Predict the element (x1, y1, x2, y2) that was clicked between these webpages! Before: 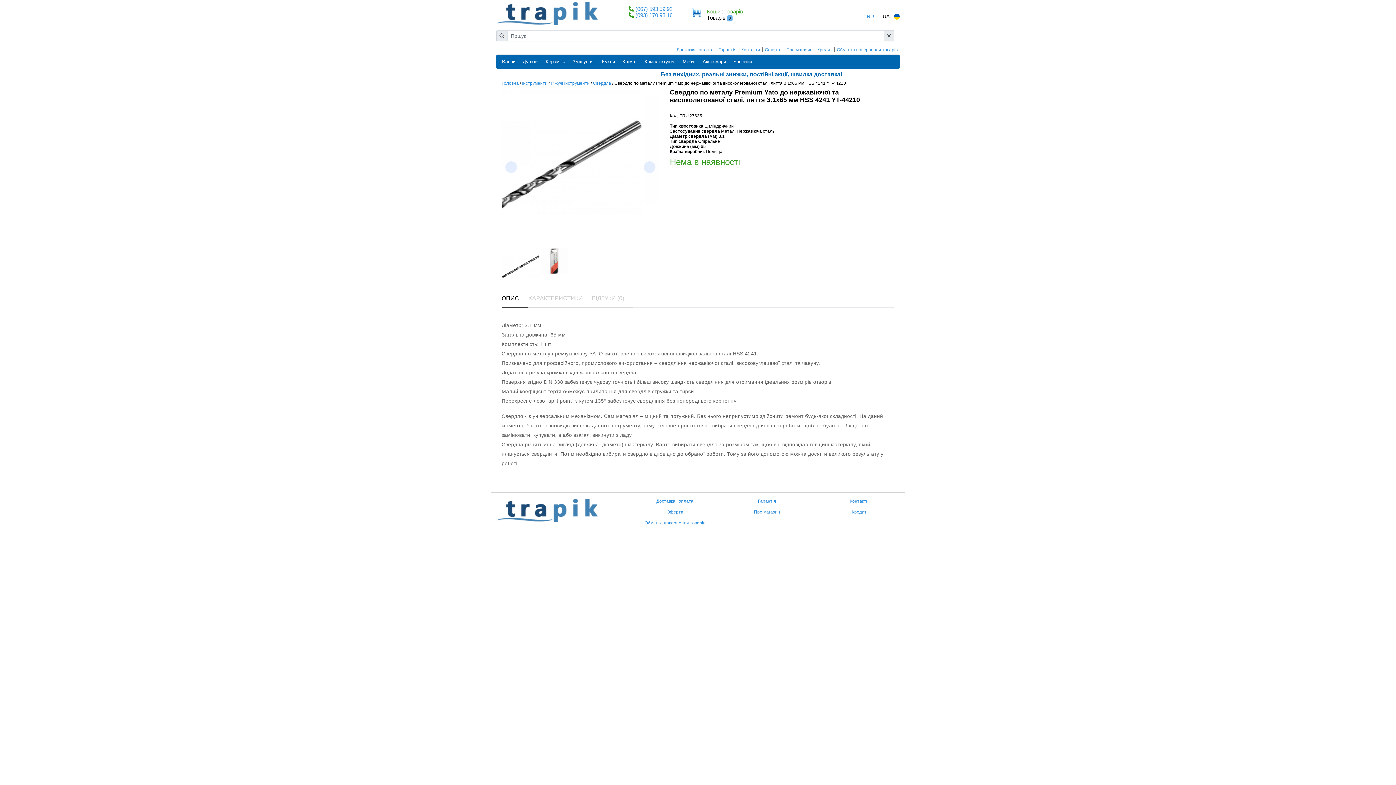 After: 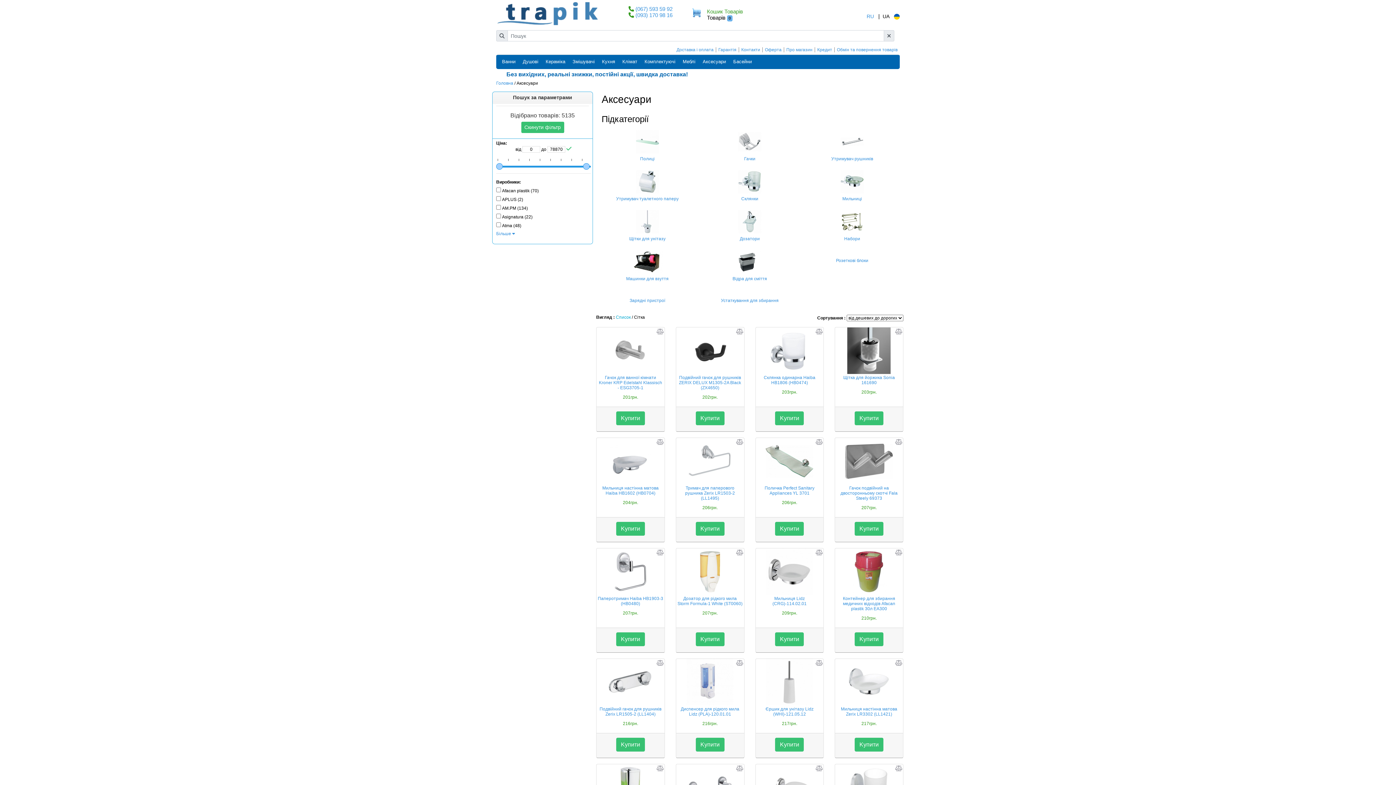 Action: bbox: (702, 54, 726, 68) label: Аксесуари